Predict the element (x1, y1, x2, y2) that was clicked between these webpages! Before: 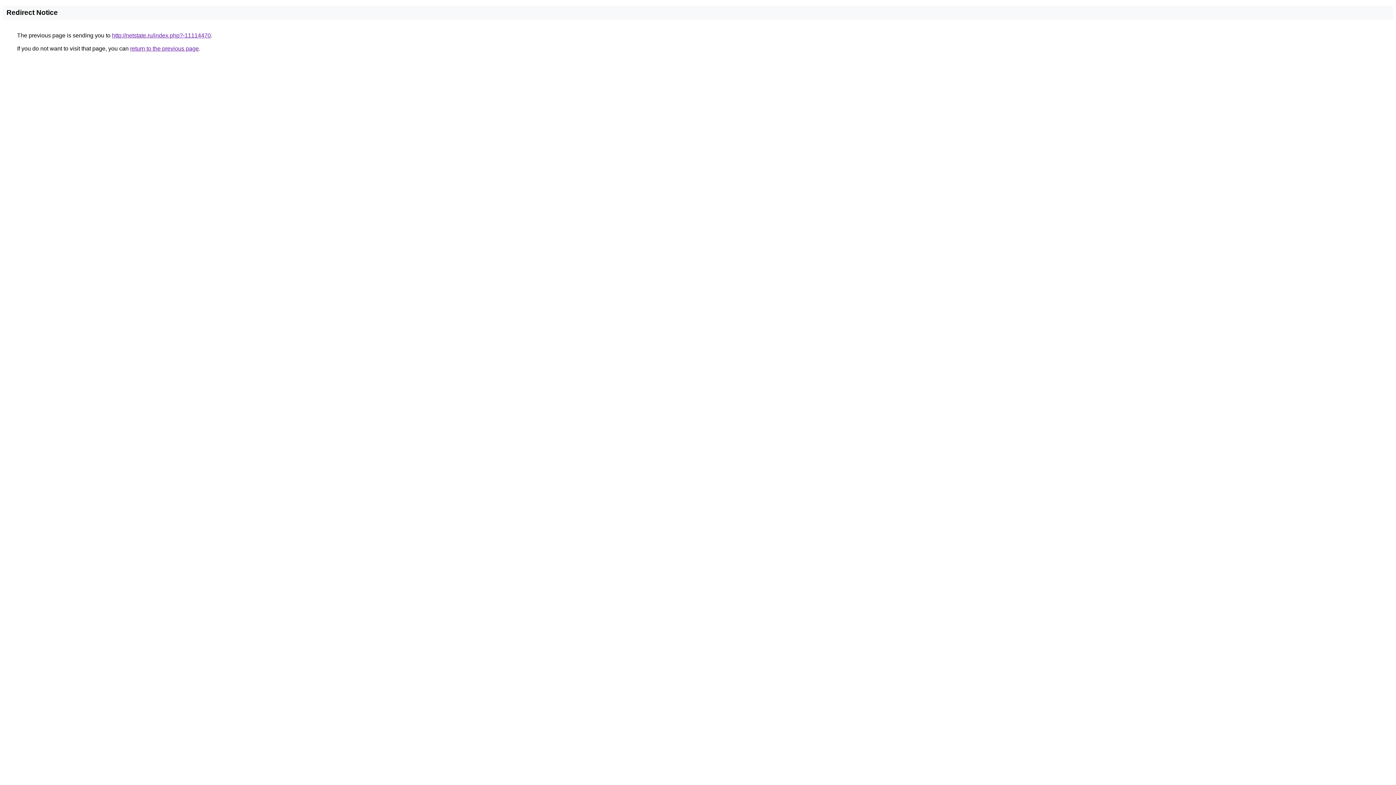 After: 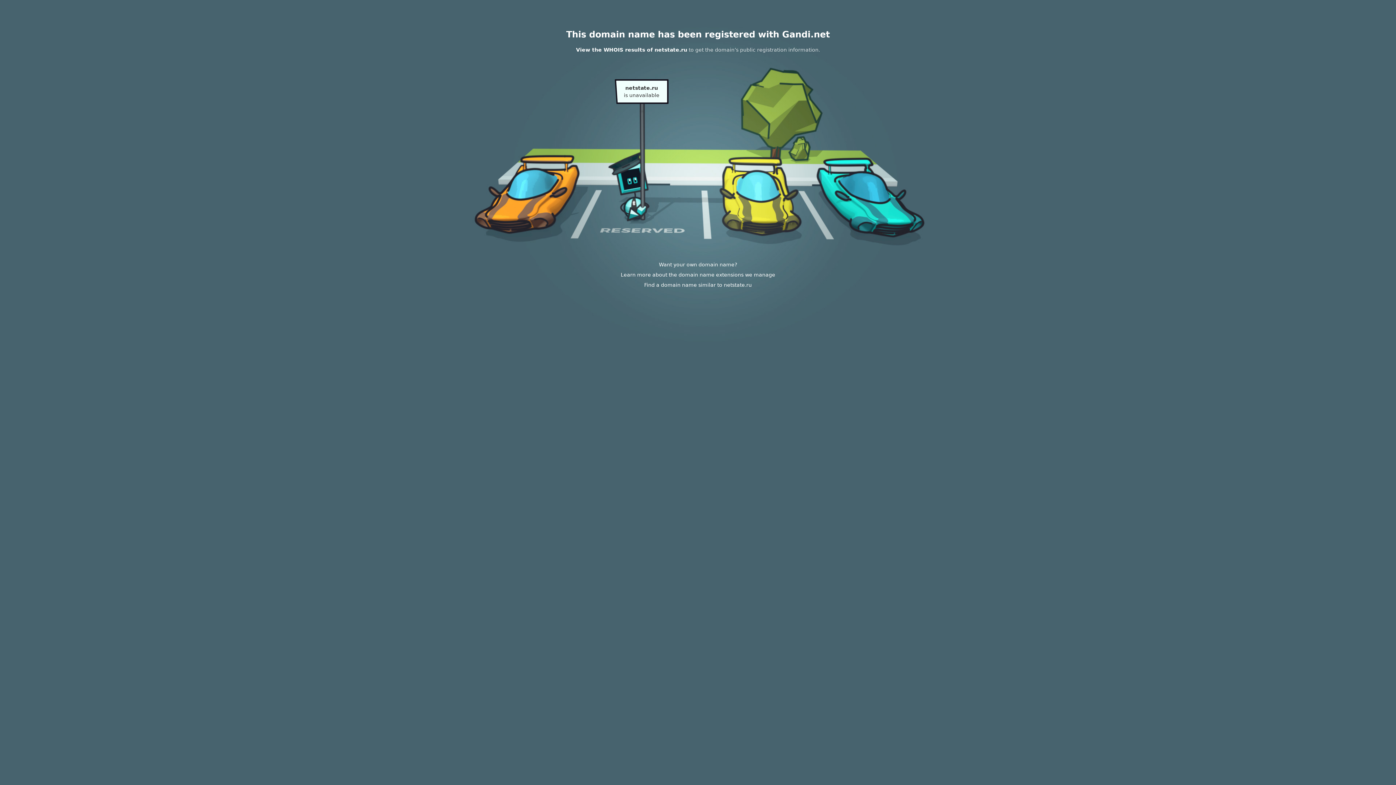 Action: label: http://netstate.ru/index.php?-11114470 bbox: (112, 32, 210, 38)